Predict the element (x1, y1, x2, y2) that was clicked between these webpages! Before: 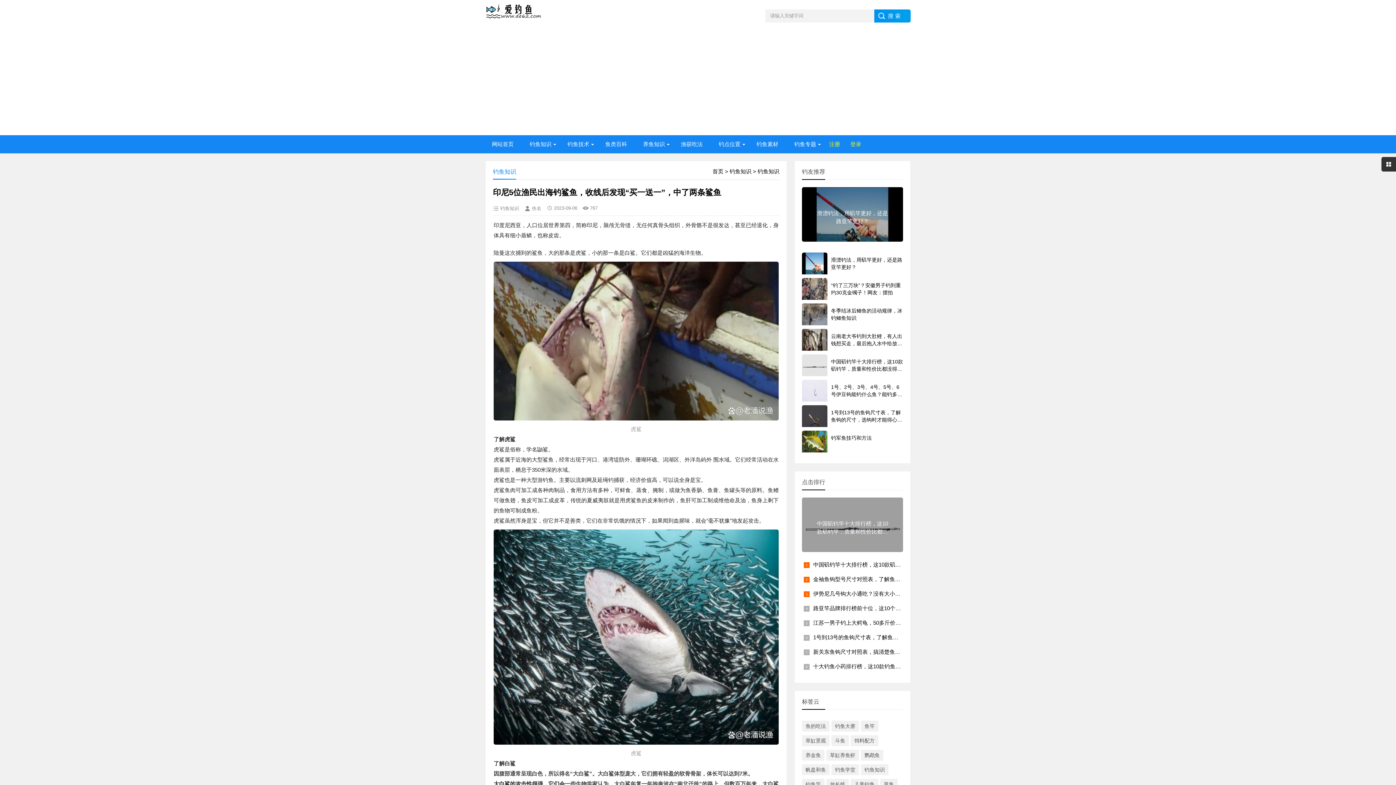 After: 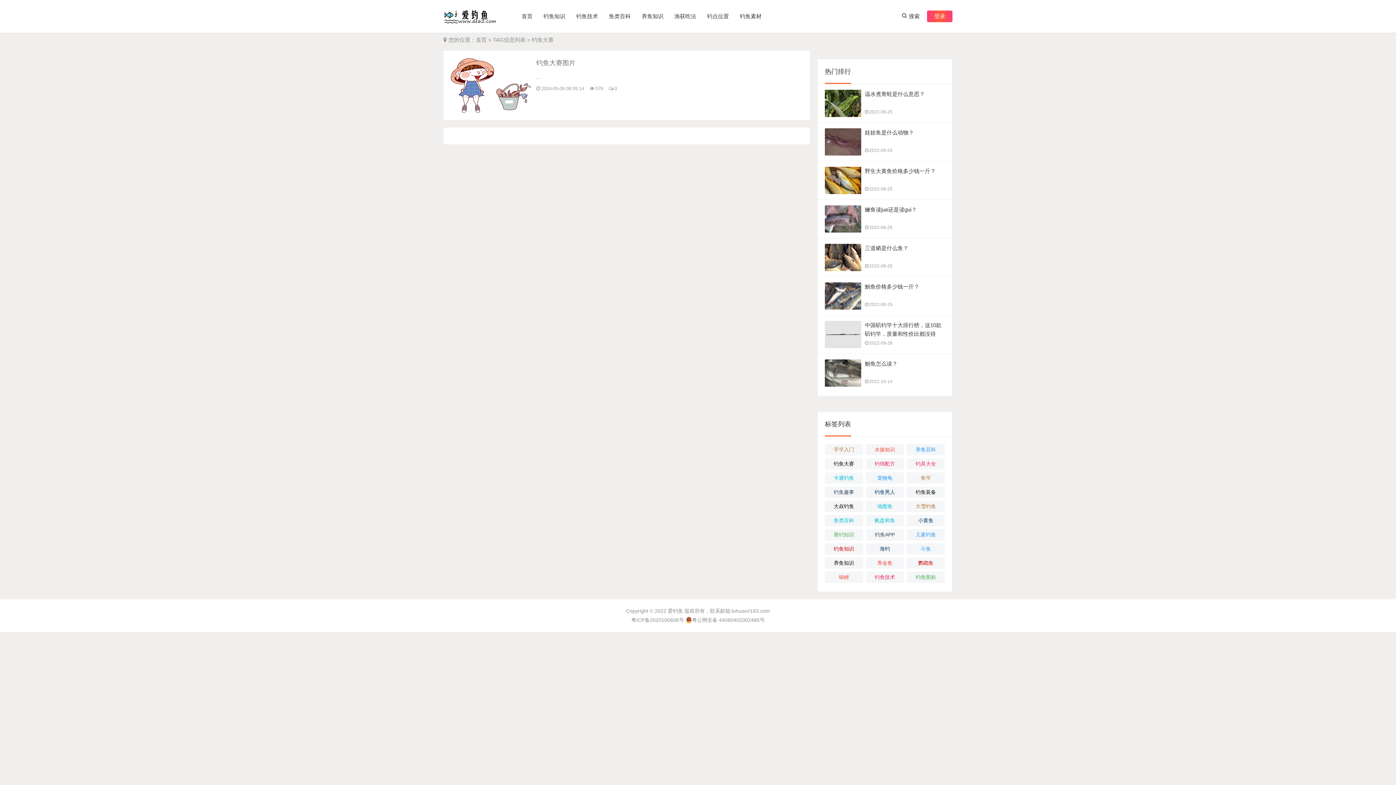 Action: label: 钓鱼大赛 bbox: (831, 721, 859, 732)